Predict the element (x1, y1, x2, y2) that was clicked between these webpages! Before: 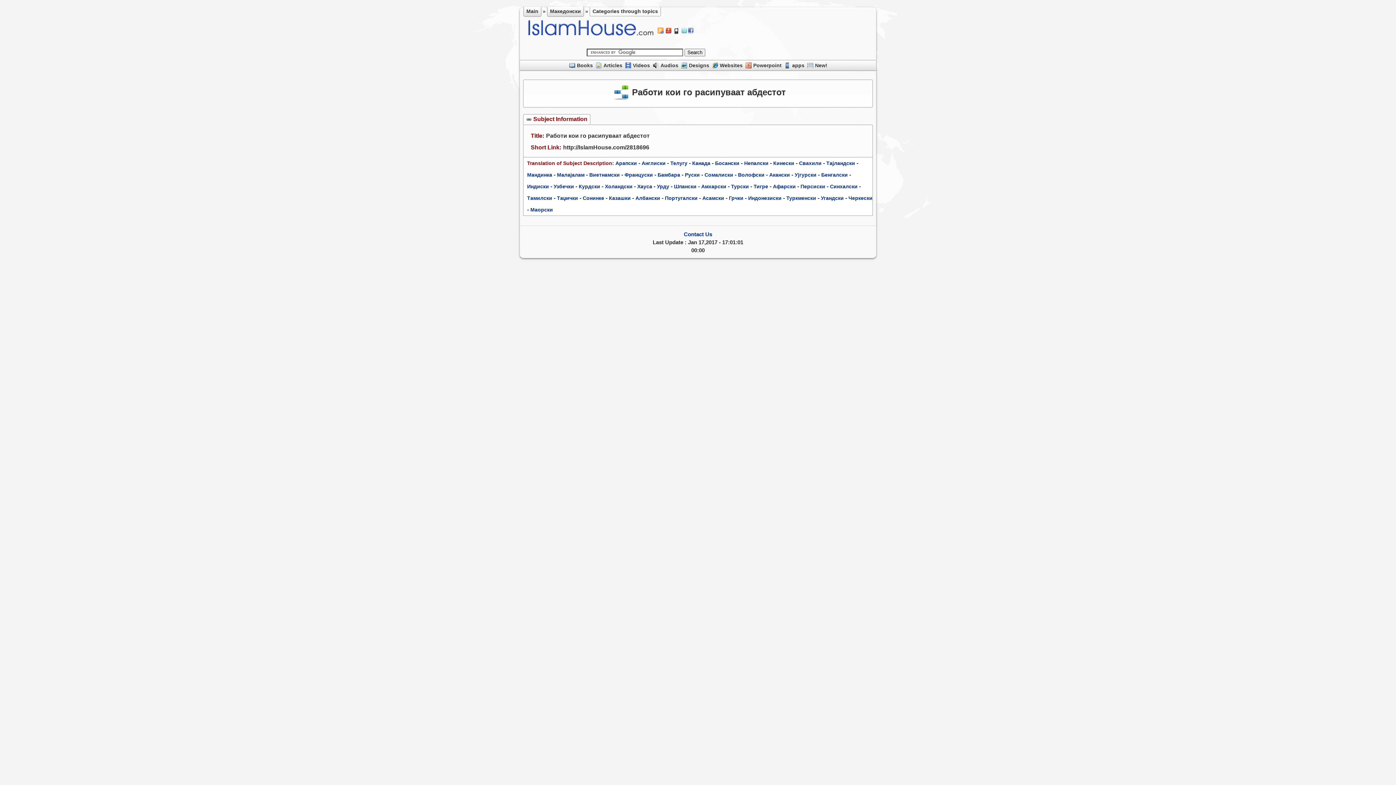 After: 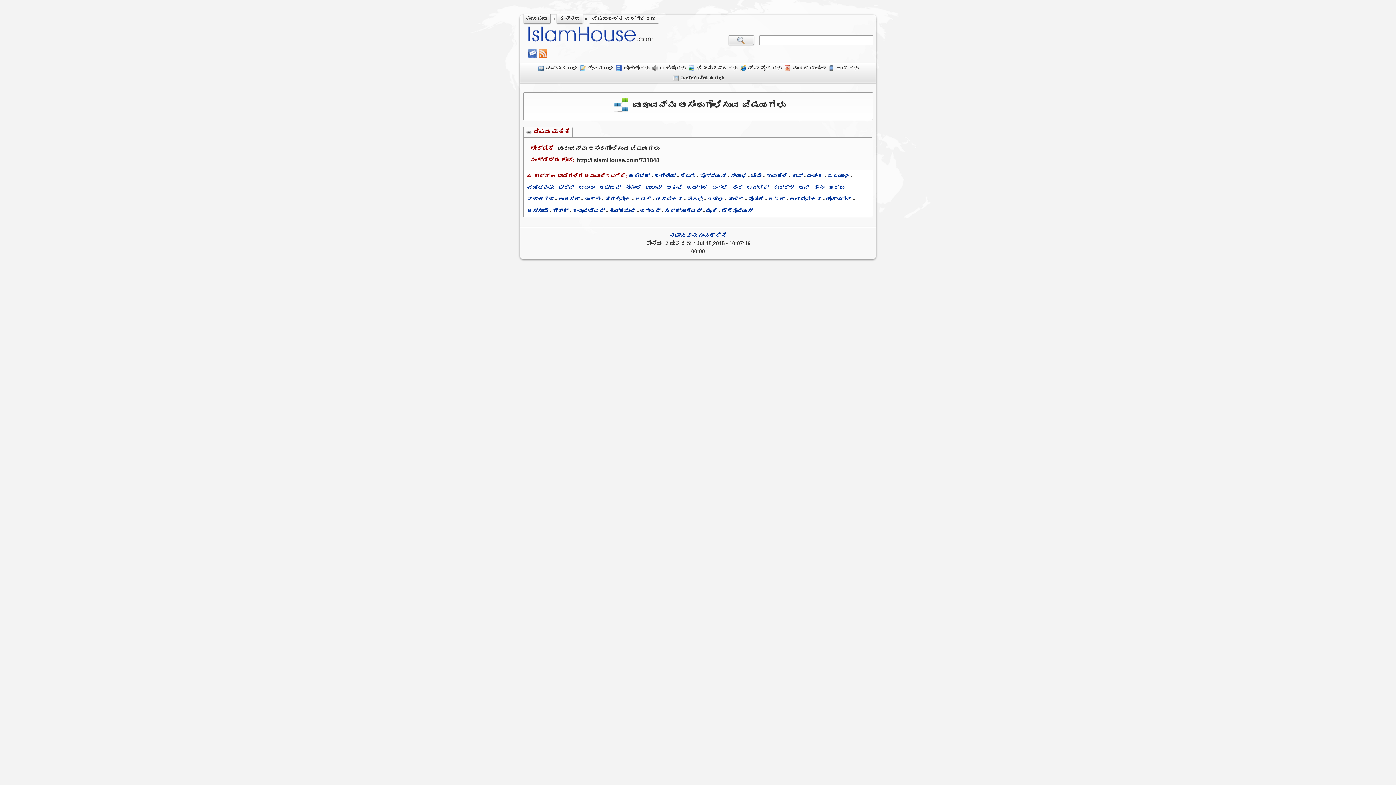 Action: bbox: (692, 160, 710, 166) label: Канада